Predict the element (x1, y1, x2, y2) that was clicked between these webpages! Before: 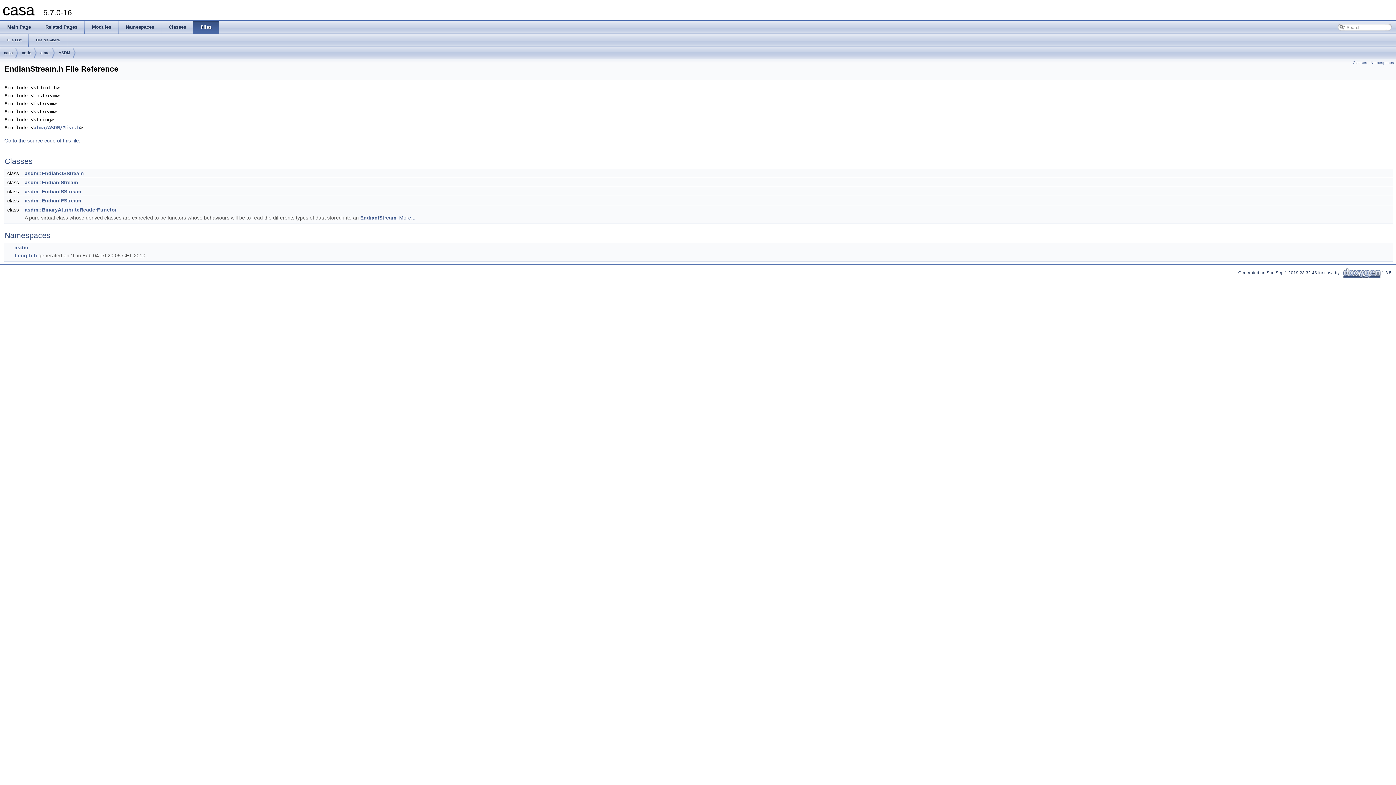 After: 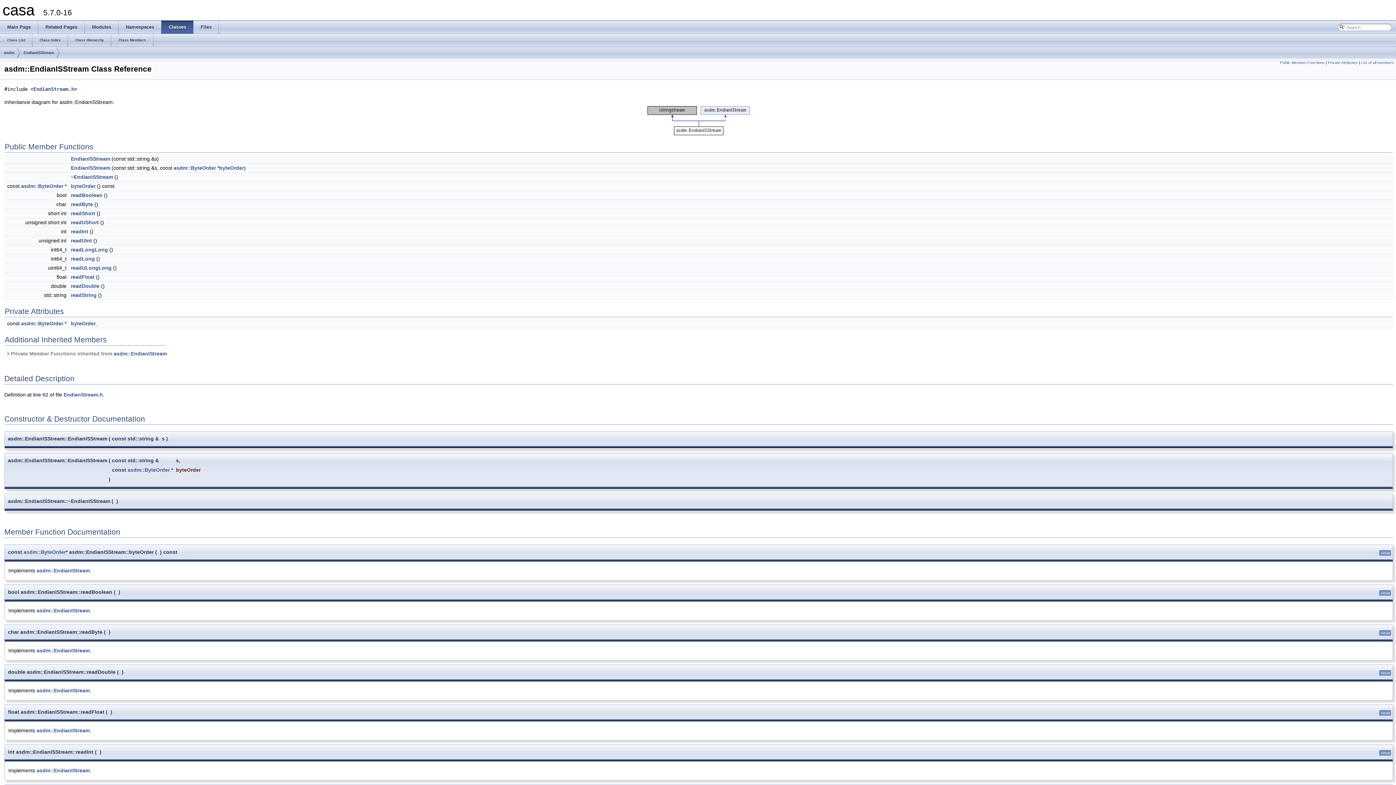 Action: label: asdm::EndianISStream bbox: (24, 188, 81, 194)